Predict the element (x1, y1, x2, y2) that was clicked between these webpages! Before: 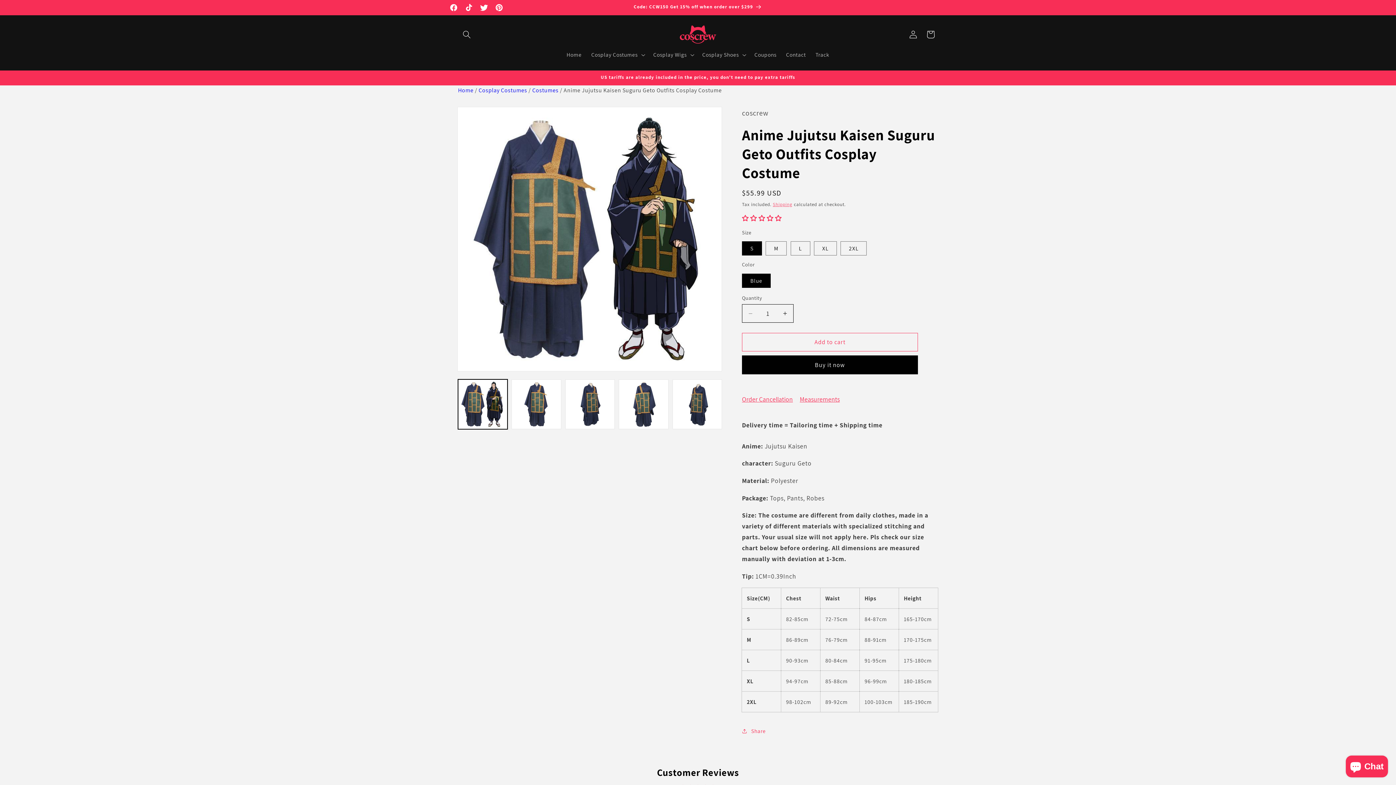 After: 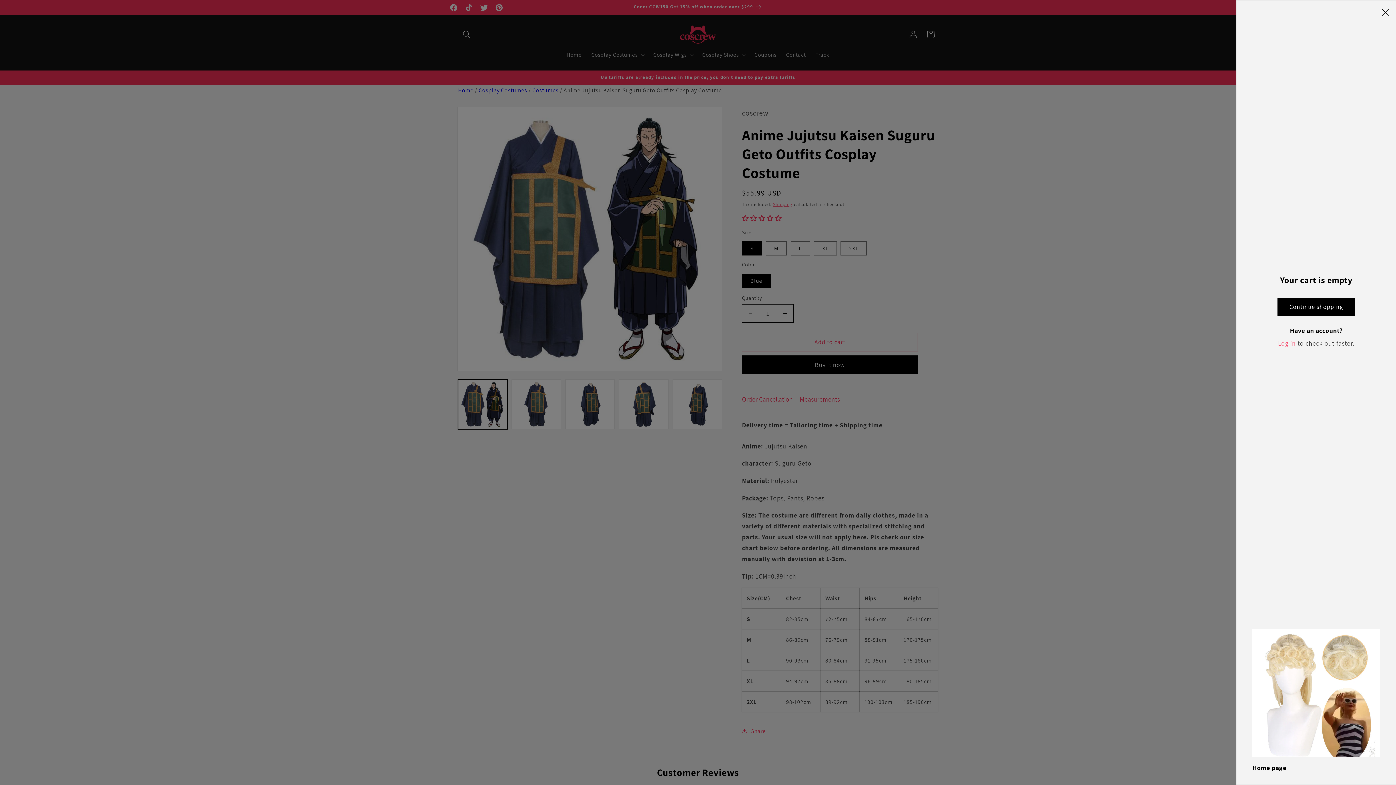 Action: bbox: (922, 25, 939, 43) label: Cart